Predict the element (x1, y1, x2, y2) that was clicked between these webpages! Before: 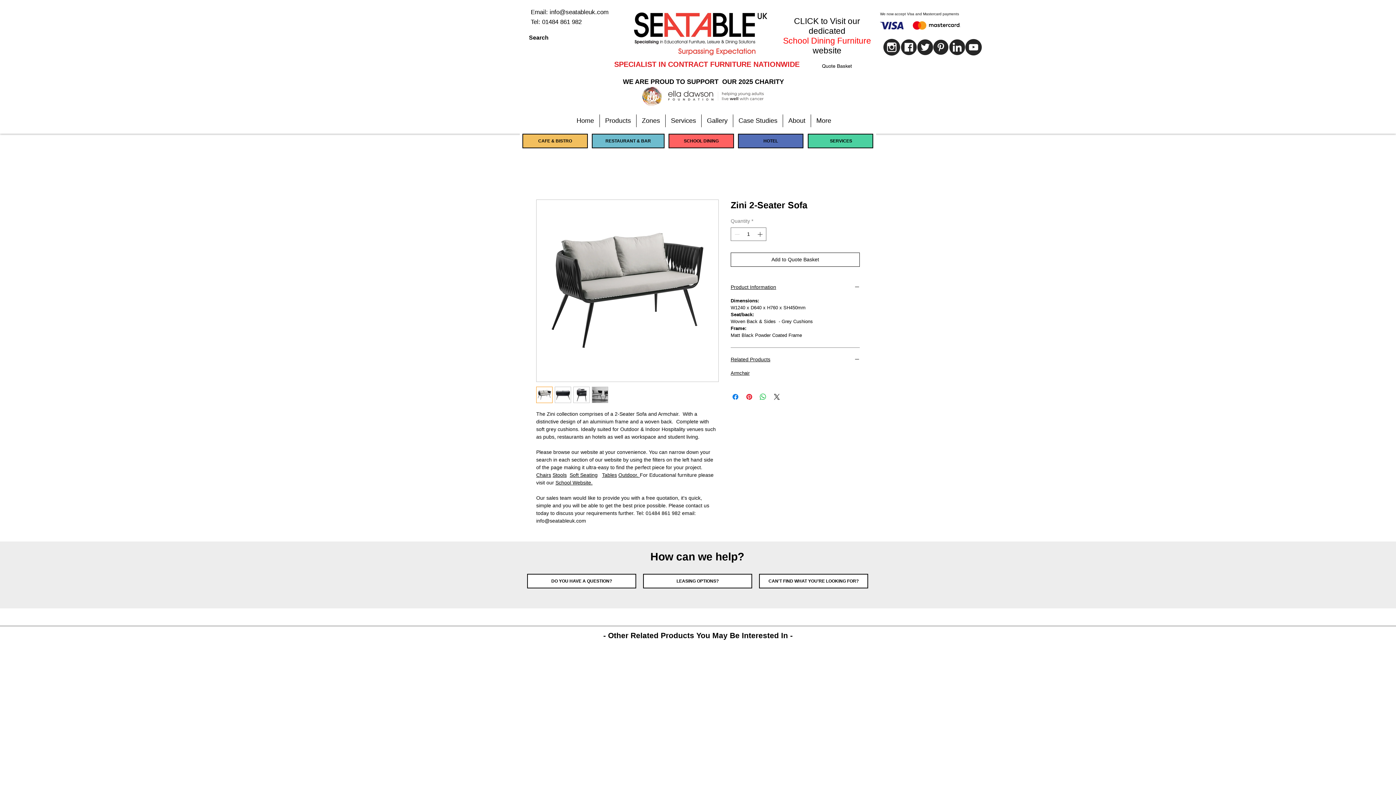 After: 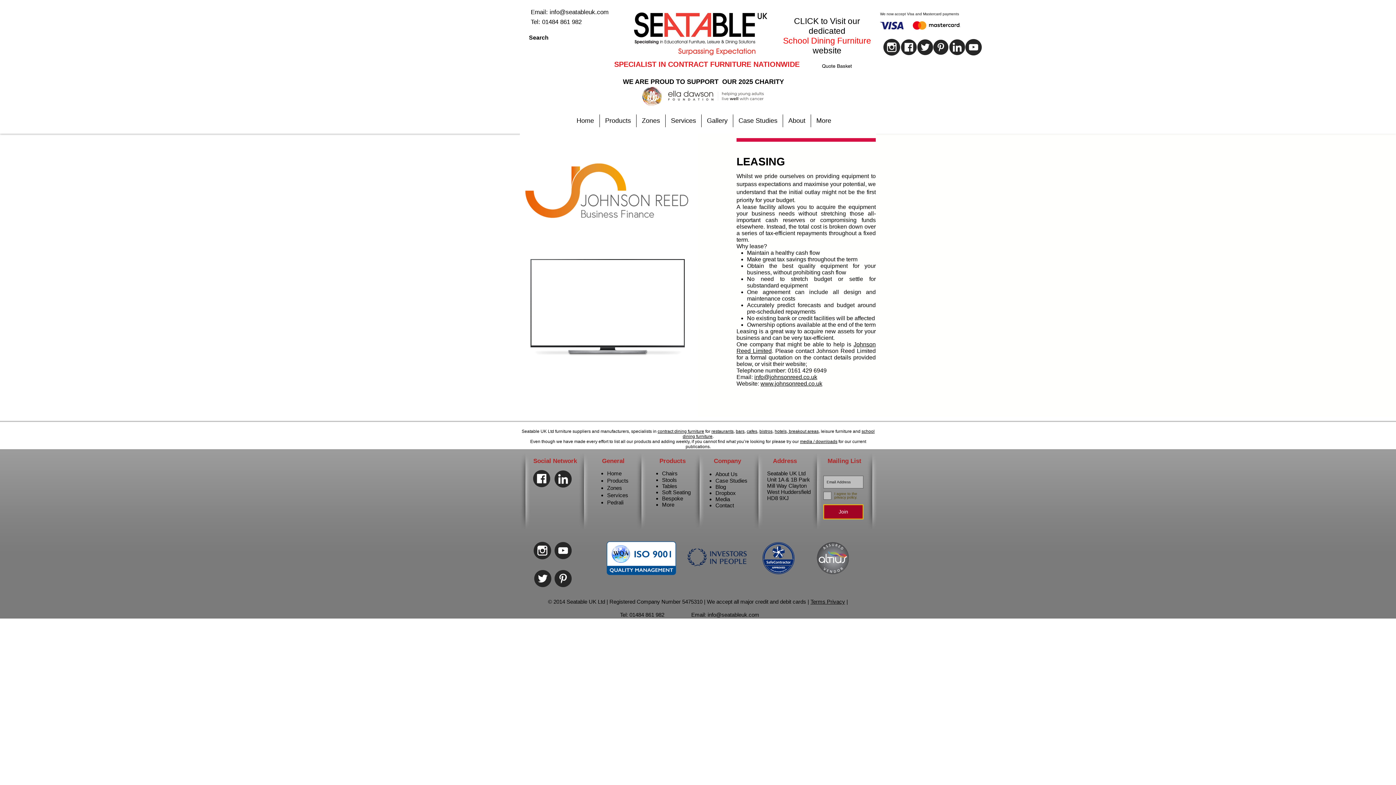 Action: label: LEASING OPTIONS? bbox: (643, 574, 752, 588)